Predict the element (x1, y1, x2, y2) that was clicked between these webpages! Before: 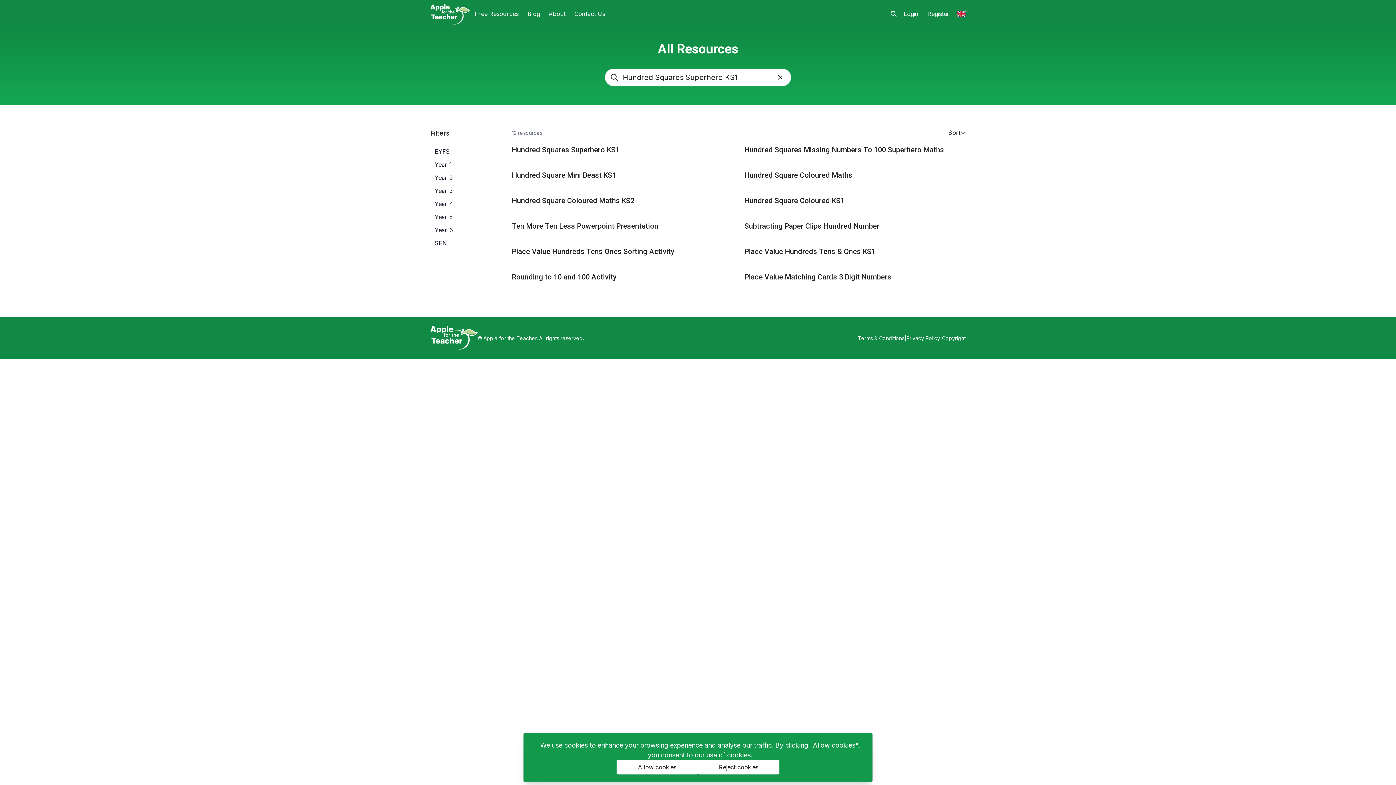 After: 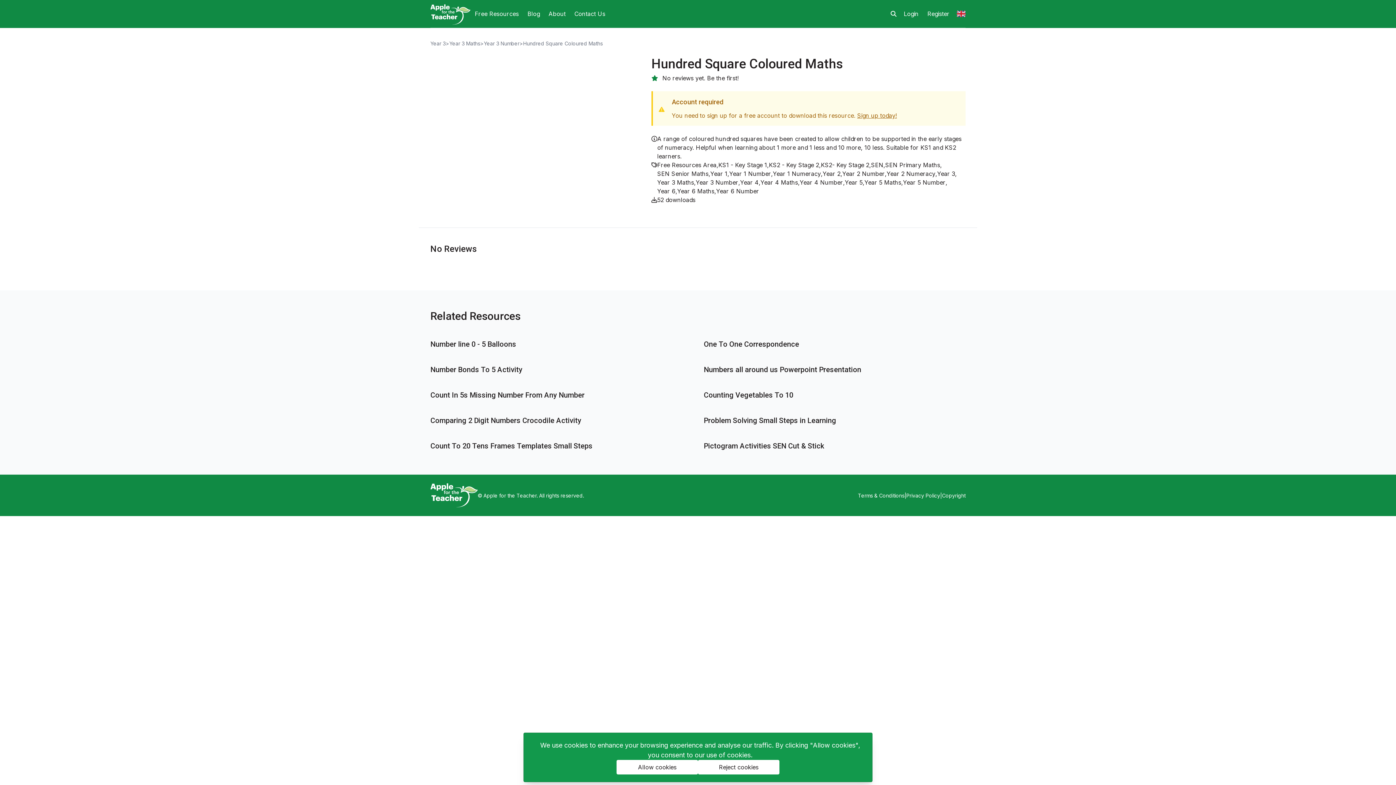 Action: label: Free Download
Hundred Square Coloured Maths bbox: (744, 166, 965, 180)